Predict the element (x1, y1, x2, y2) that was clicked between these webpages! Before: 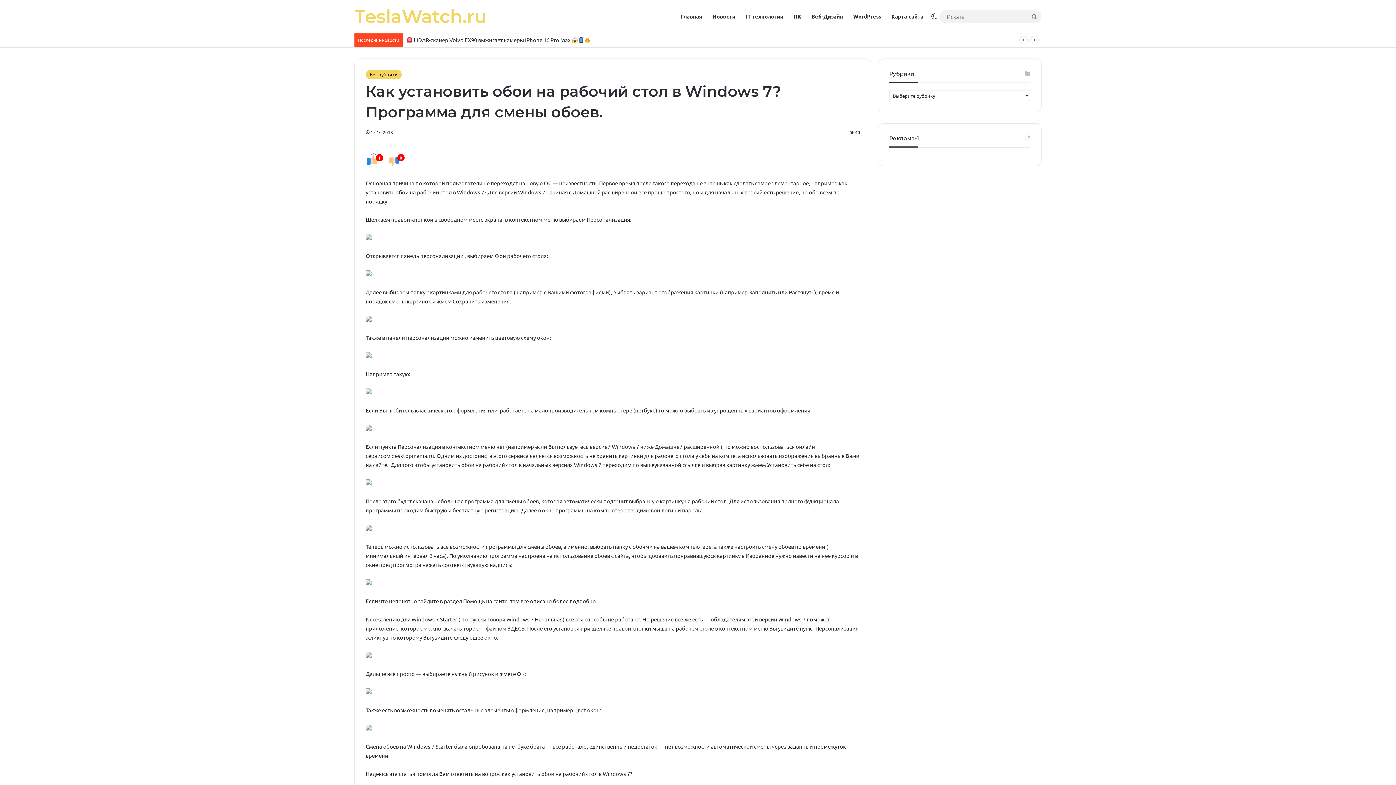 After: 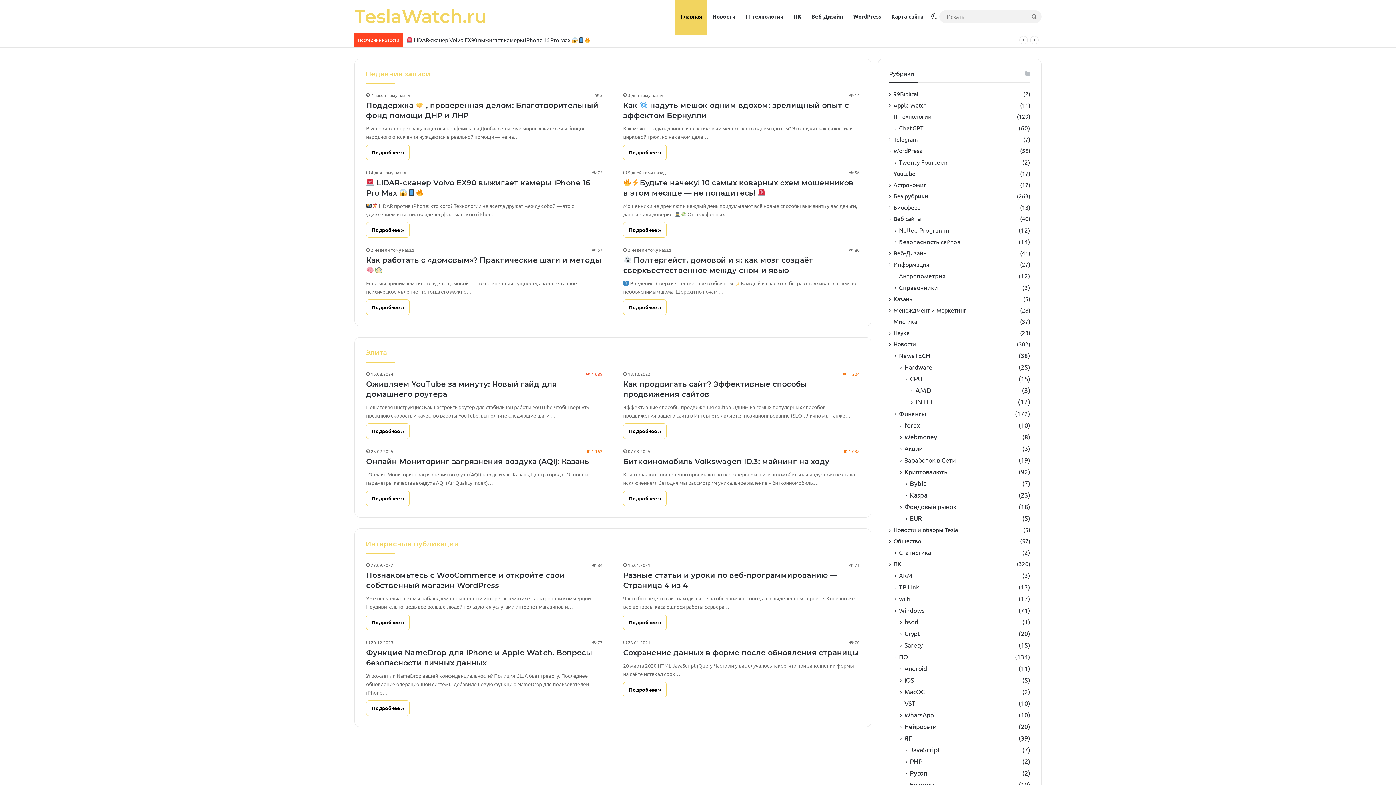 Action: bbox: (354, 7, 486, 25) label: TeslaWatch.ru